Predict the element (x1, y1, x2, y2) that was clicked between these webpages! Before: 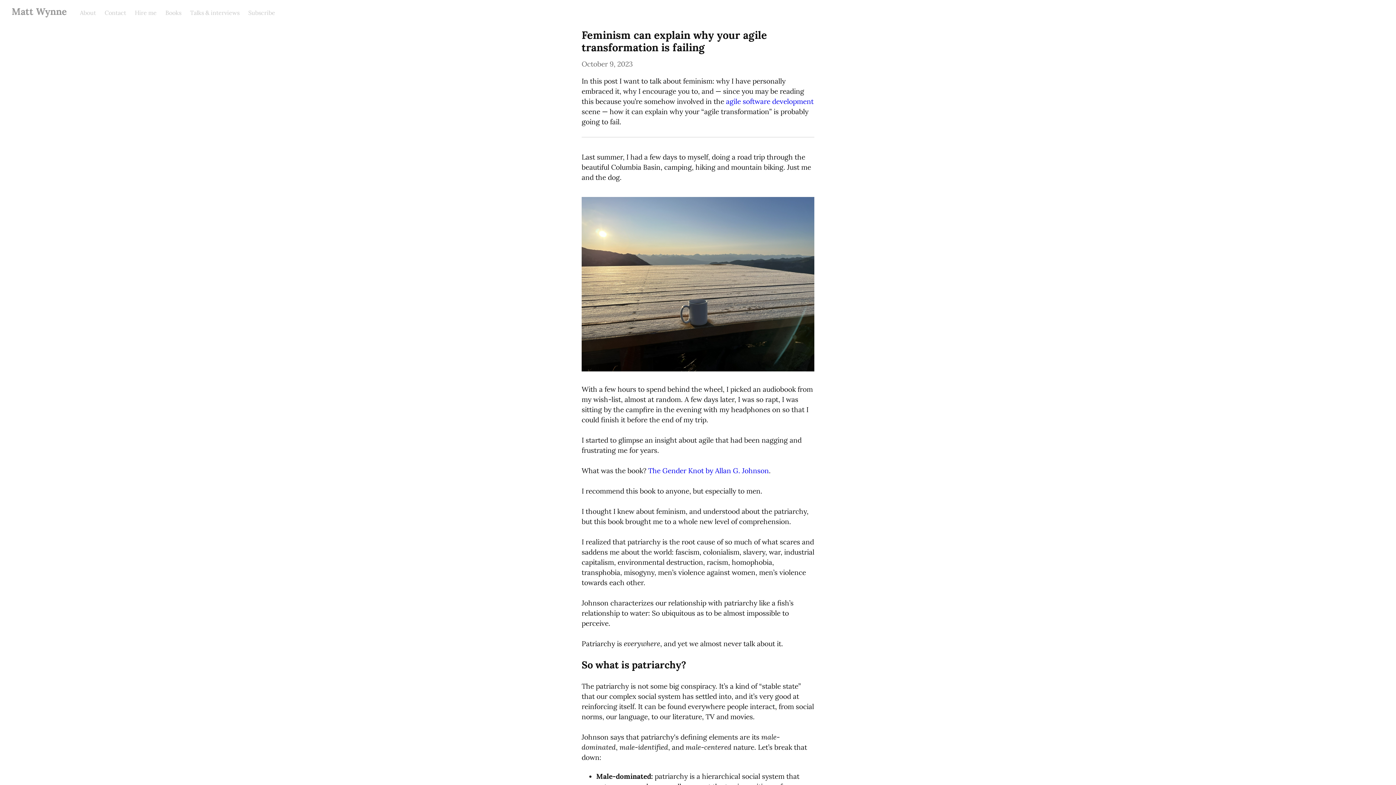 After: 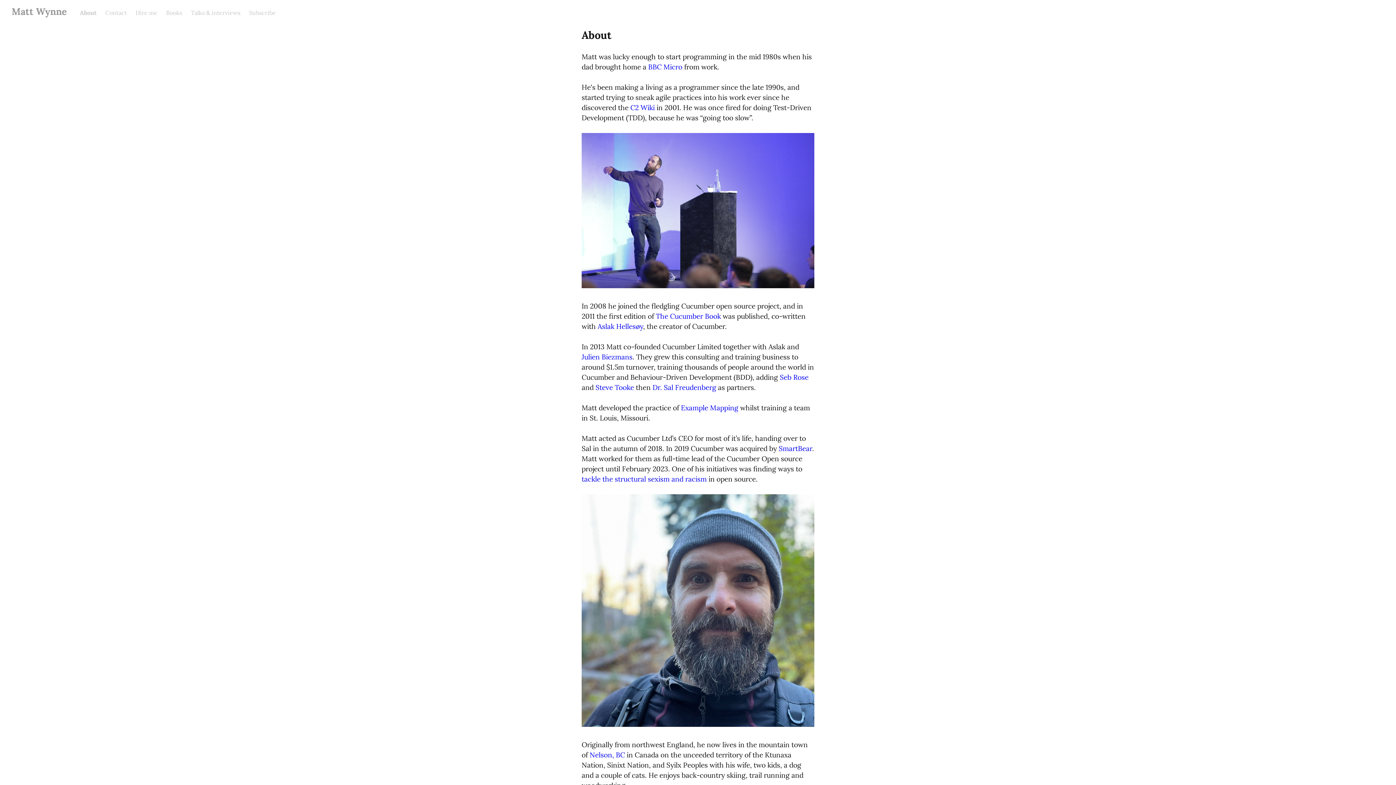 Action: bbox: (80, 9, 96, 16) label: About